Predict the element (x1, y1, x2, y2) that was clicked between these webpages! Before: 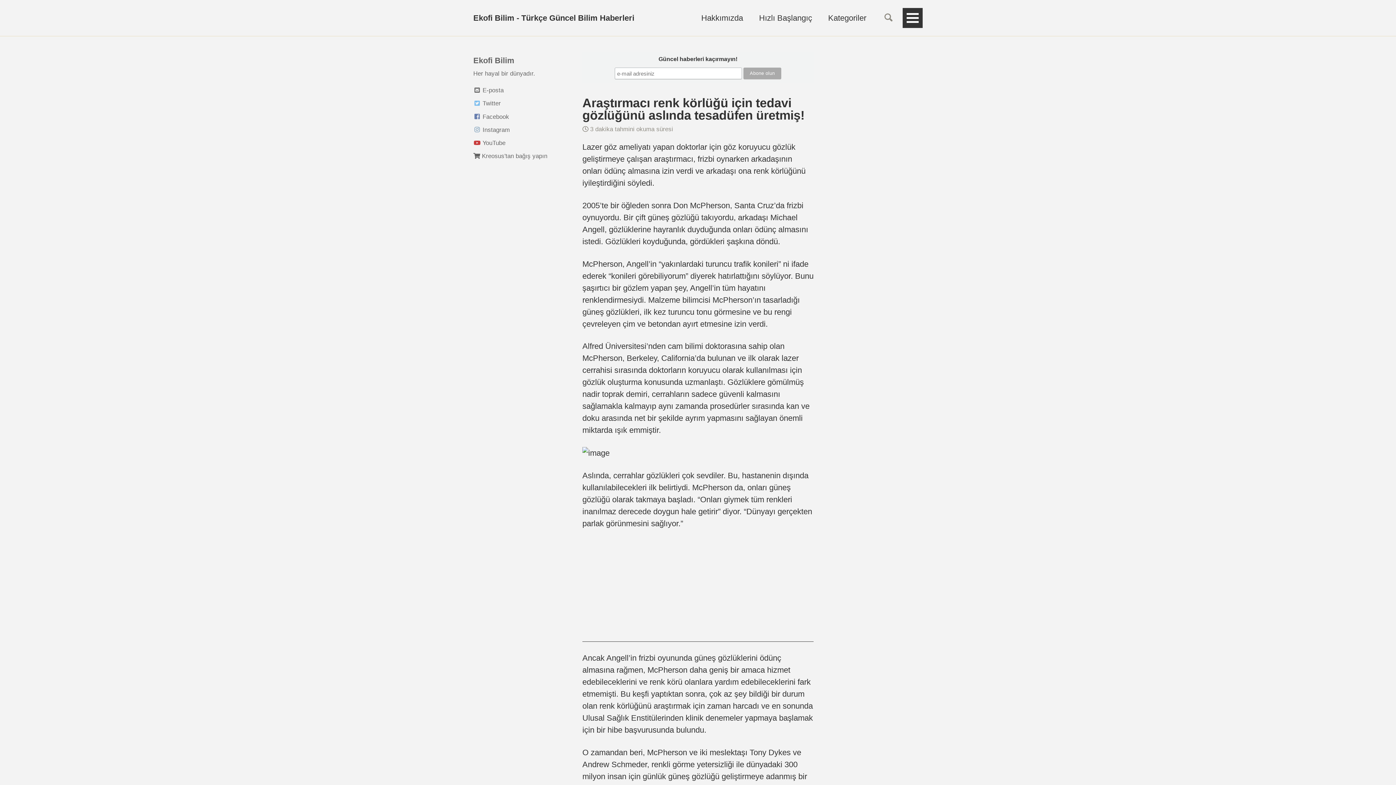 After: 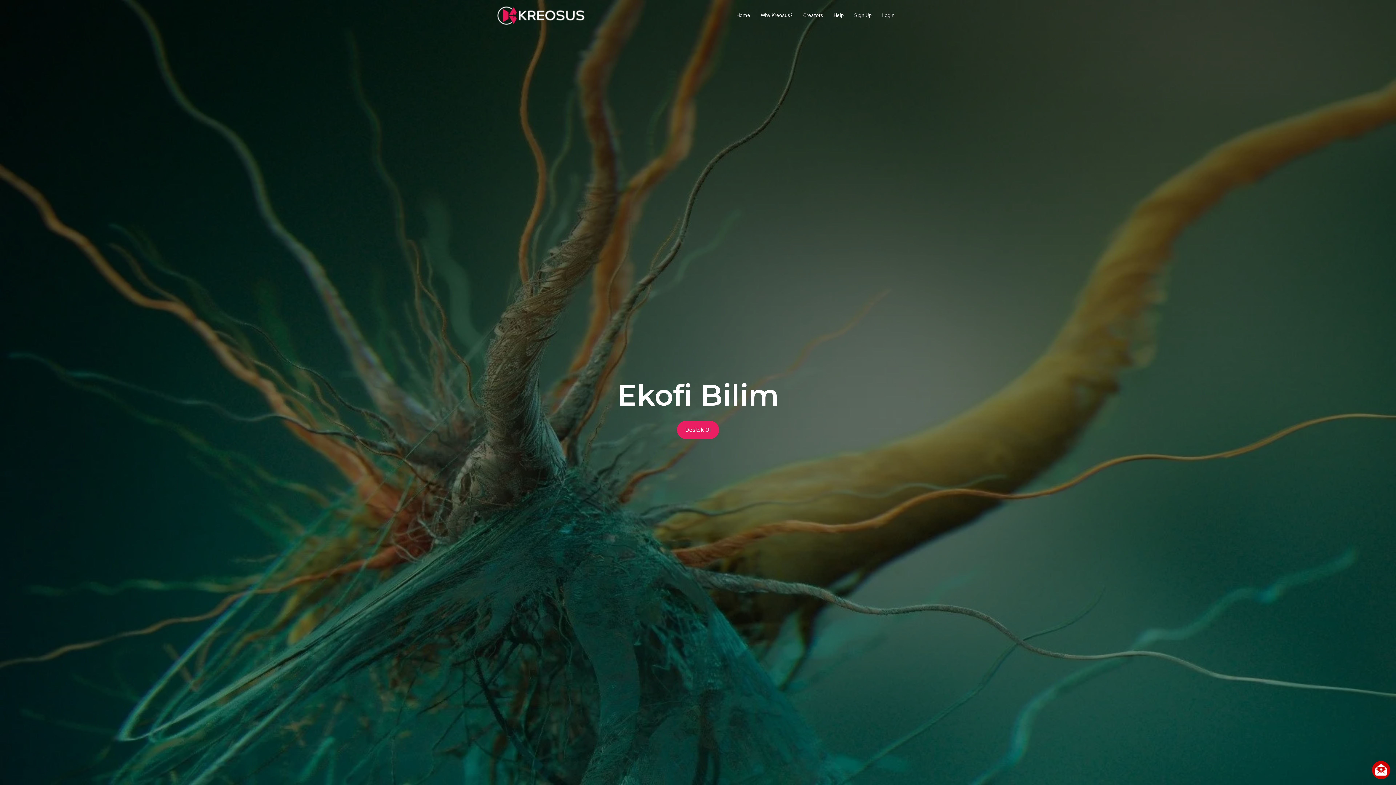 Action: bbox: (473, 151, 574, 161) label:  Kreosus'tan bağış yapın